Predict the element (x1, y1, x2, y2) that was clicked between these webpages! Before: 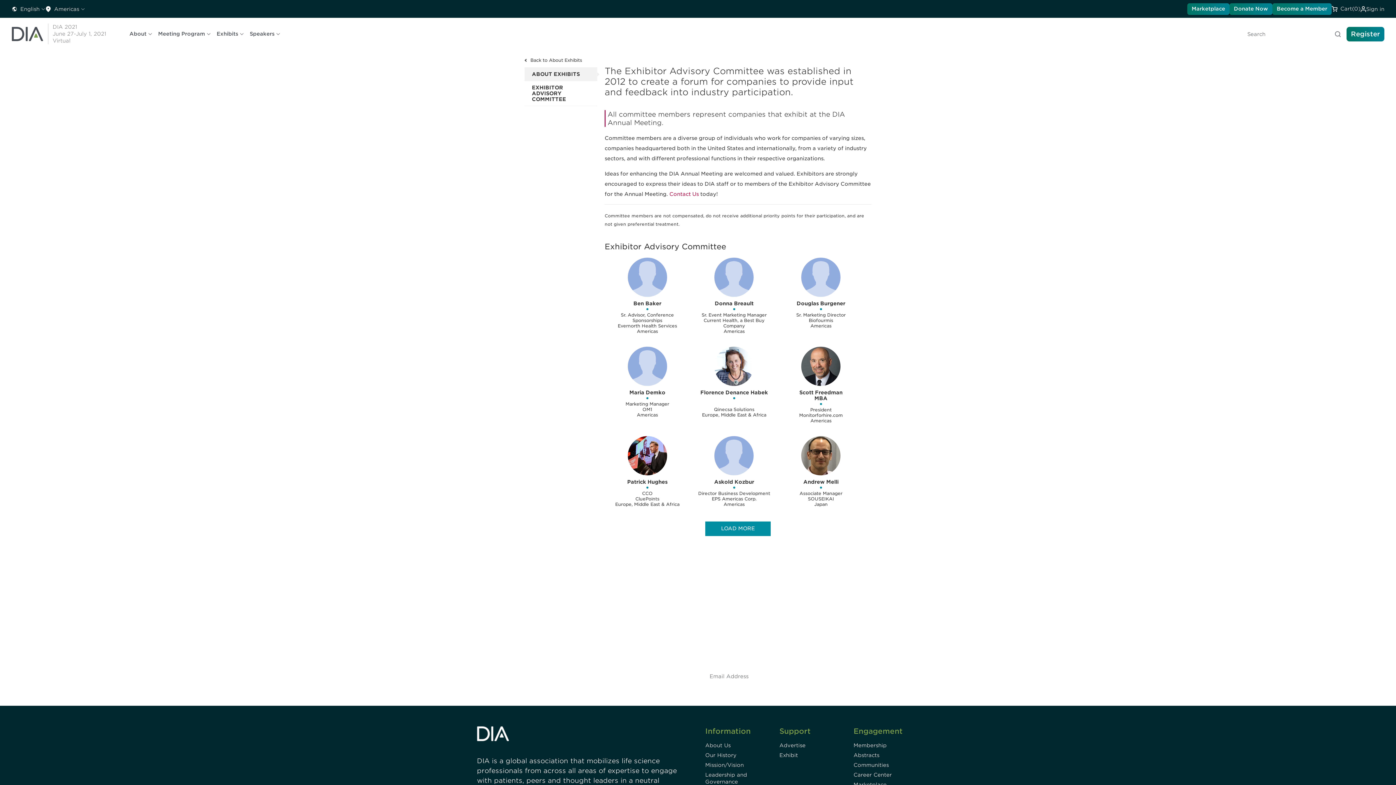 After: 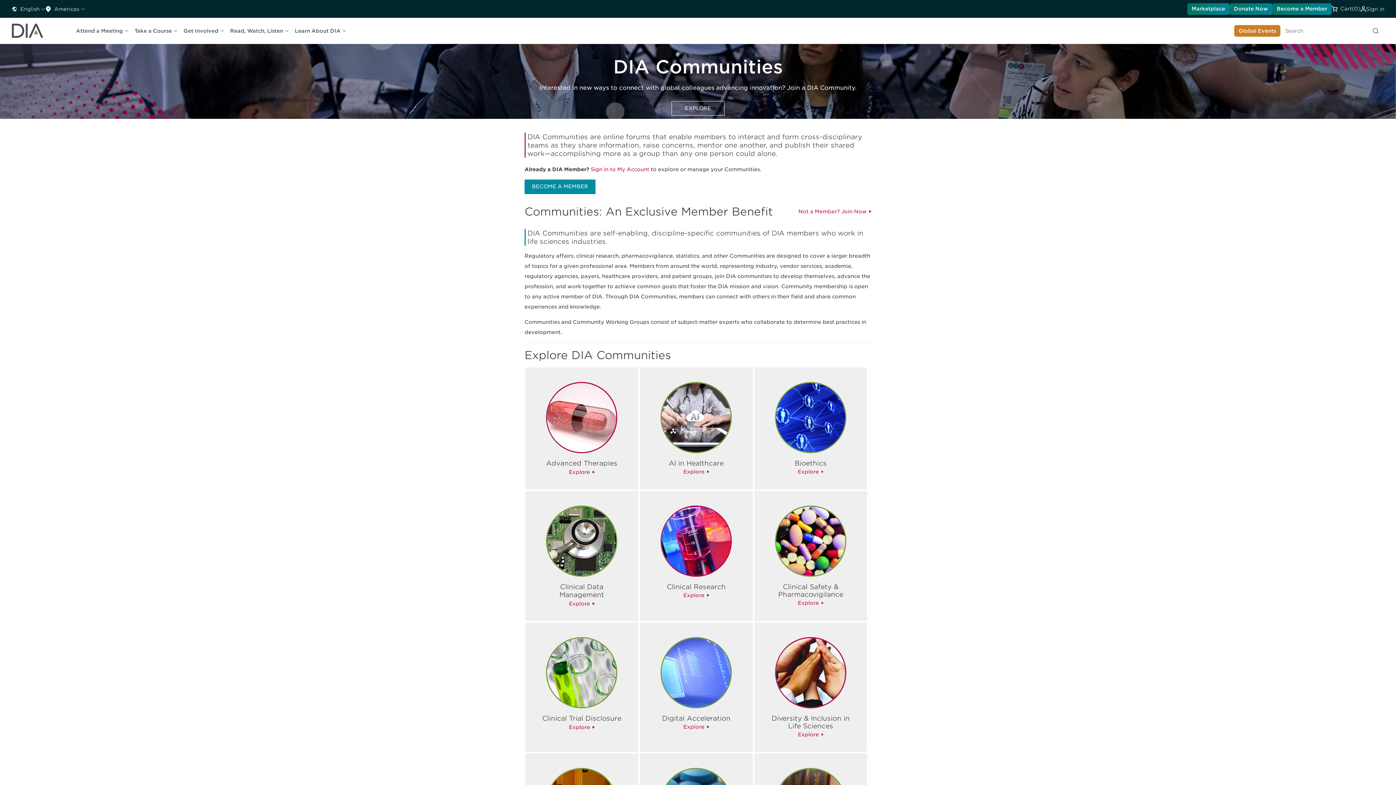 Action: bbox: (853, 762, 889, 768) label: Communities